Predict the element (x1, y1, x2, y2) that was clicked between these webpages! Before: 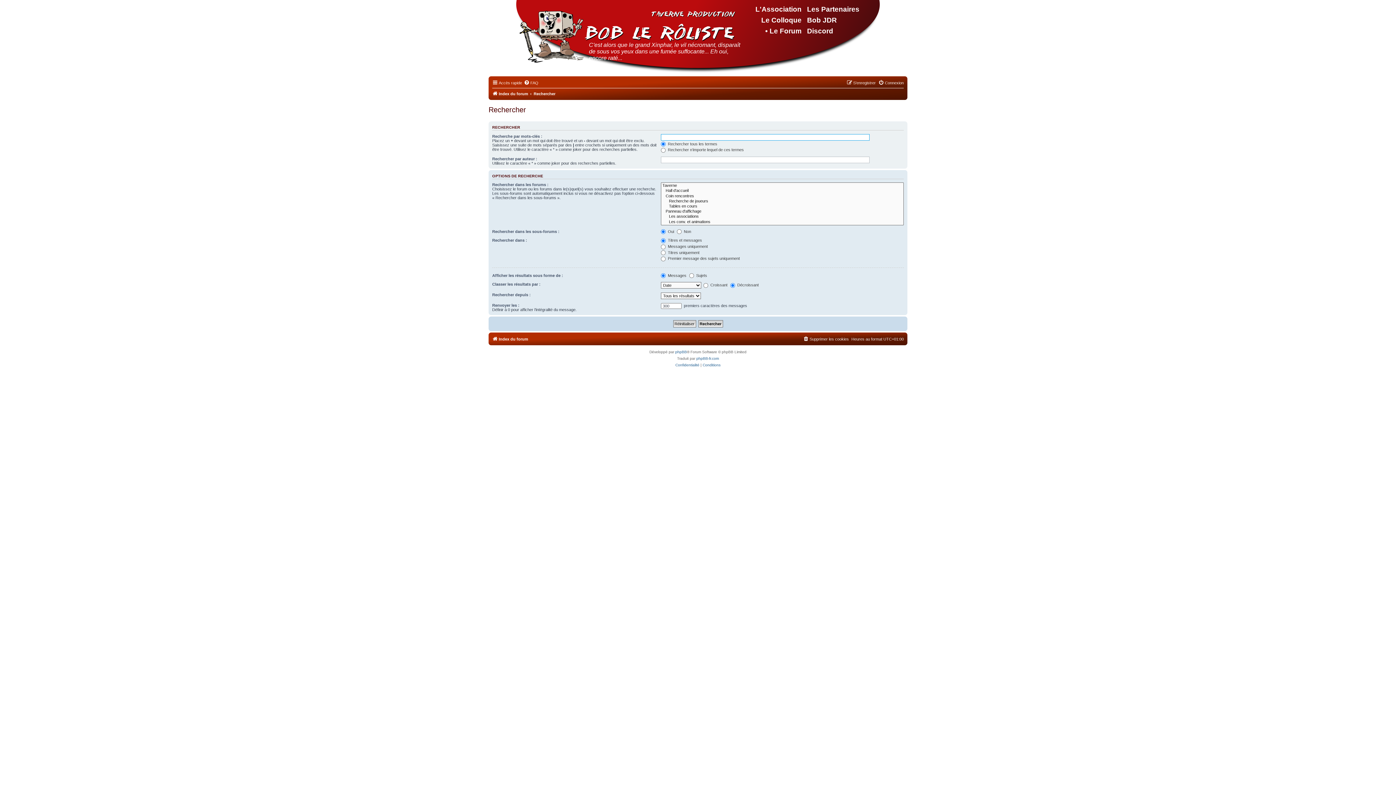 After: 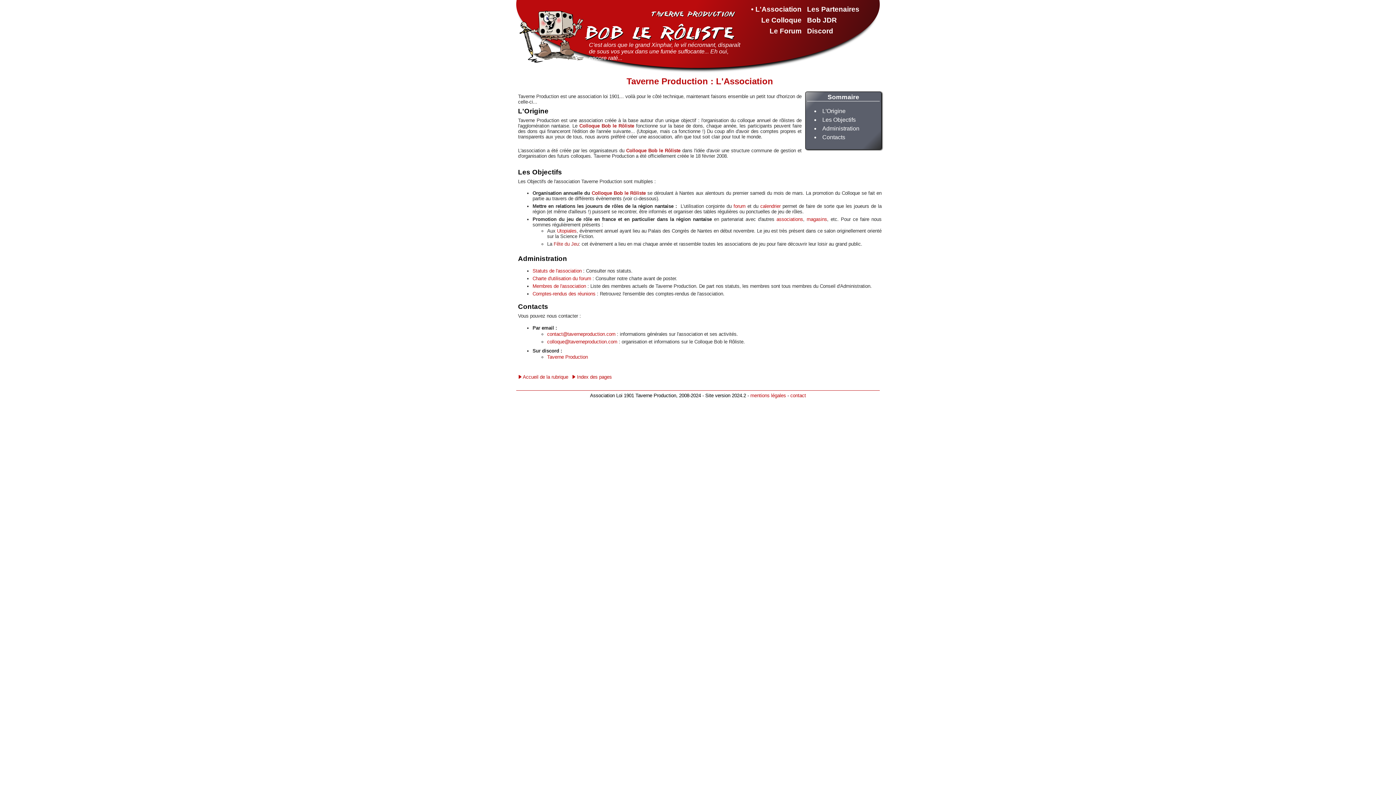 Action: label: L'Association bbox: (755, 5, 801, 13)